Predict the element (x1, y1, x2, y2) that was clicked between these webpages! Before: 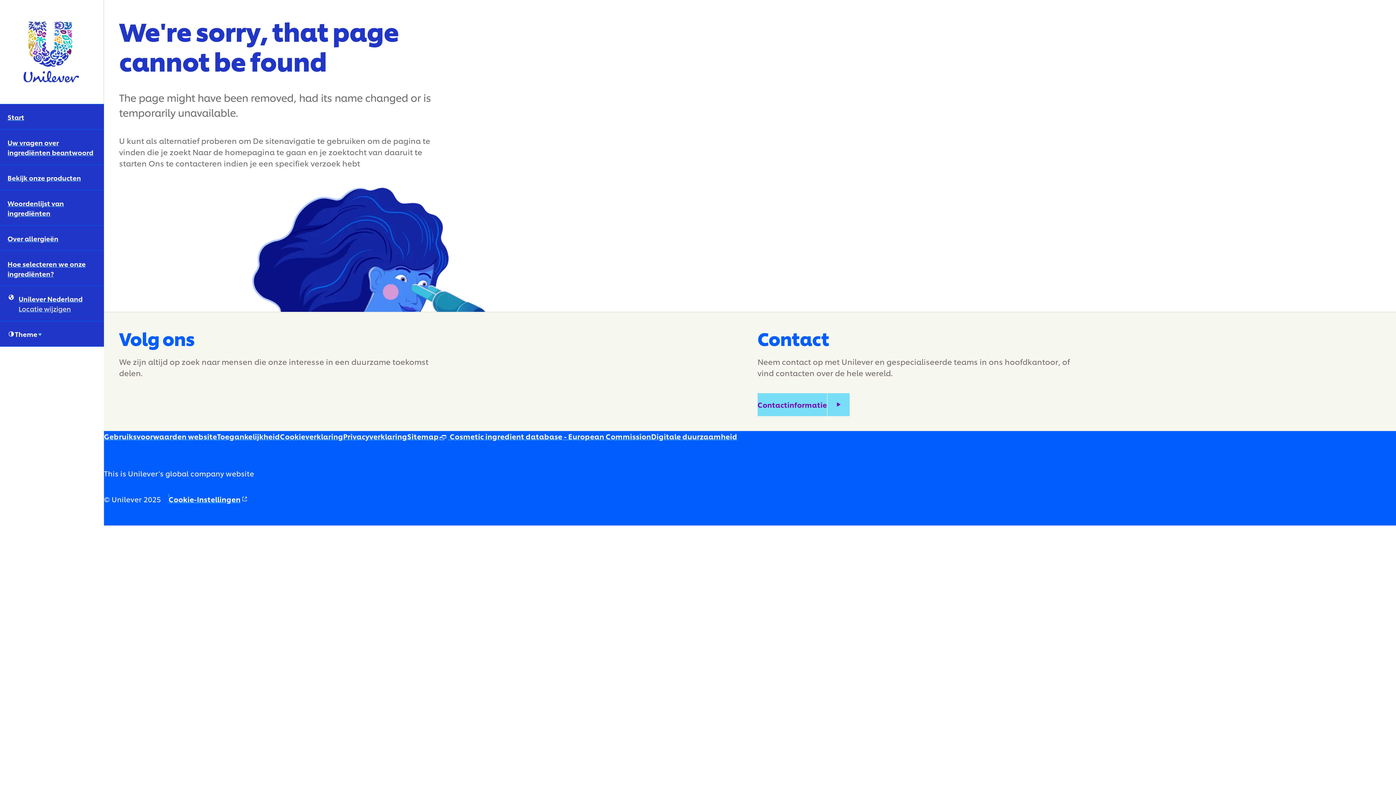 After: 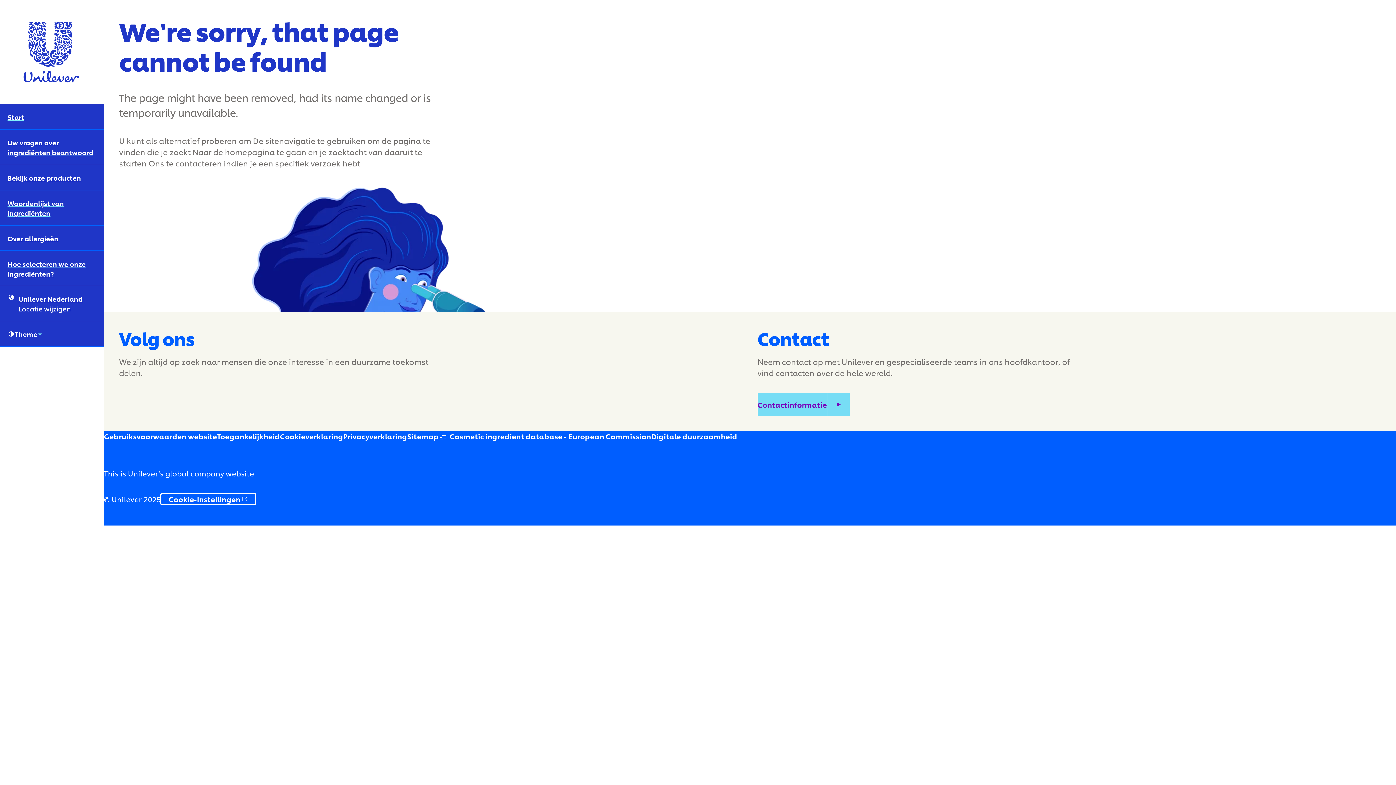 Action: bbox: (161, 494, 255, 504) label: Cookie-Instellingen
()